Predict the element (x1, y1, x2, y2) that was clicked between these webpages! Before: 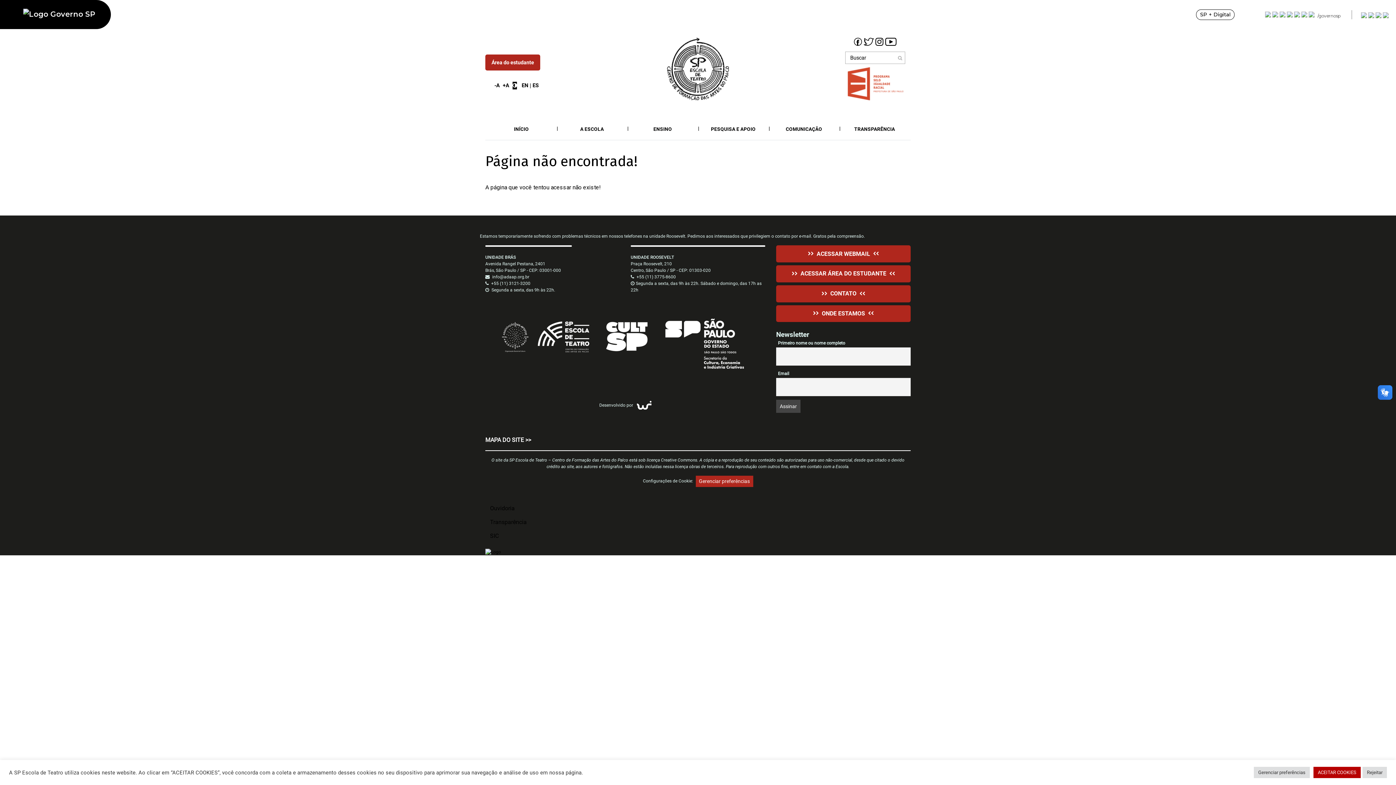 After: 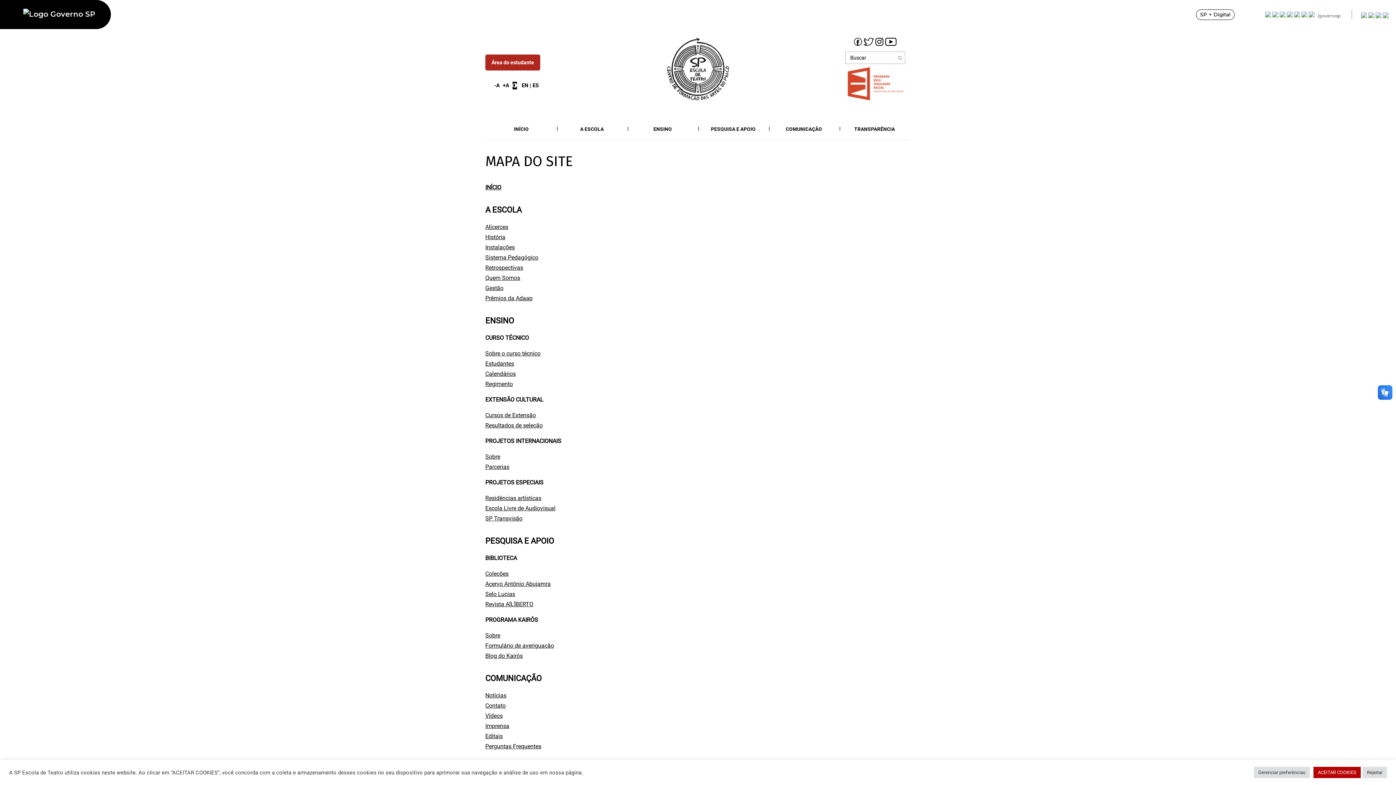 Action: bbox: (485, 436, 531, 443) label: MAPA DO SITE >>